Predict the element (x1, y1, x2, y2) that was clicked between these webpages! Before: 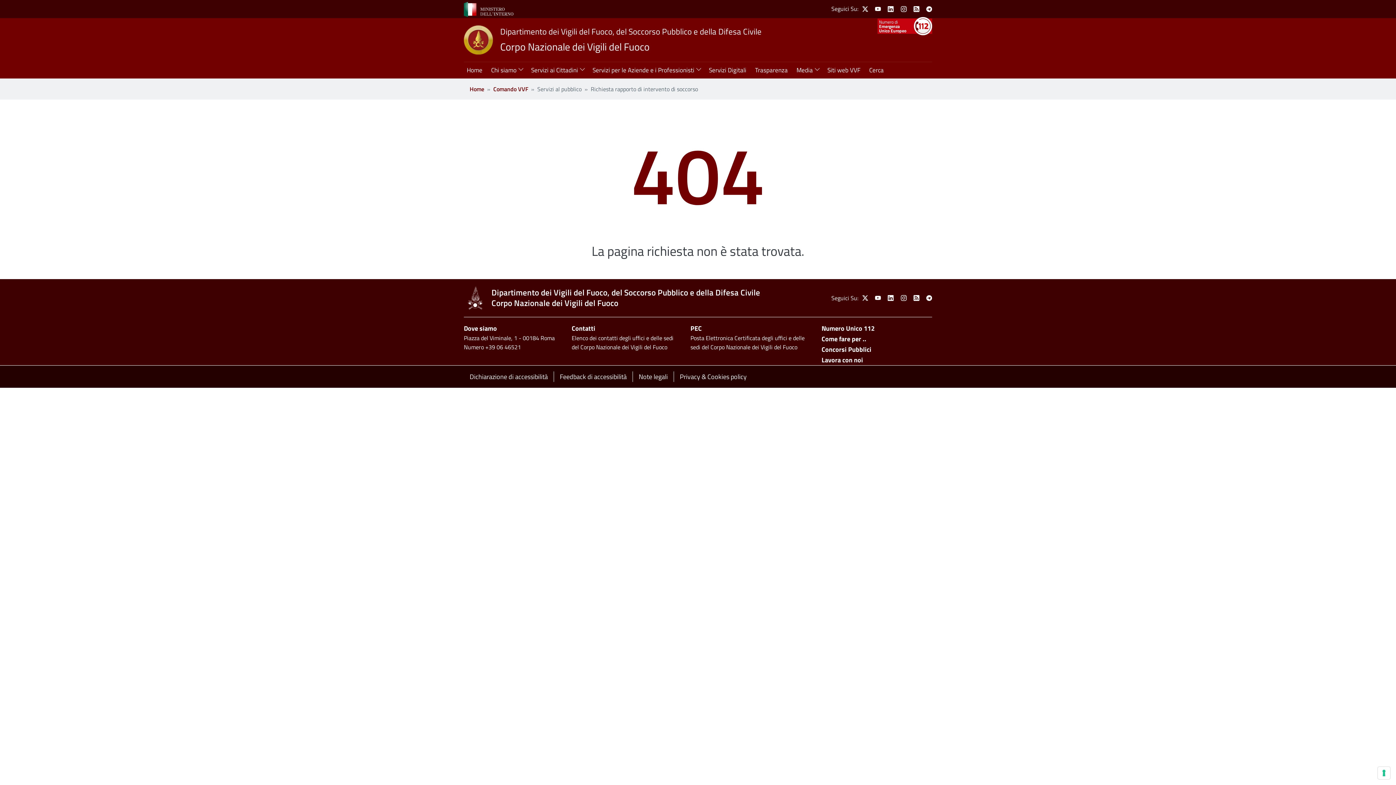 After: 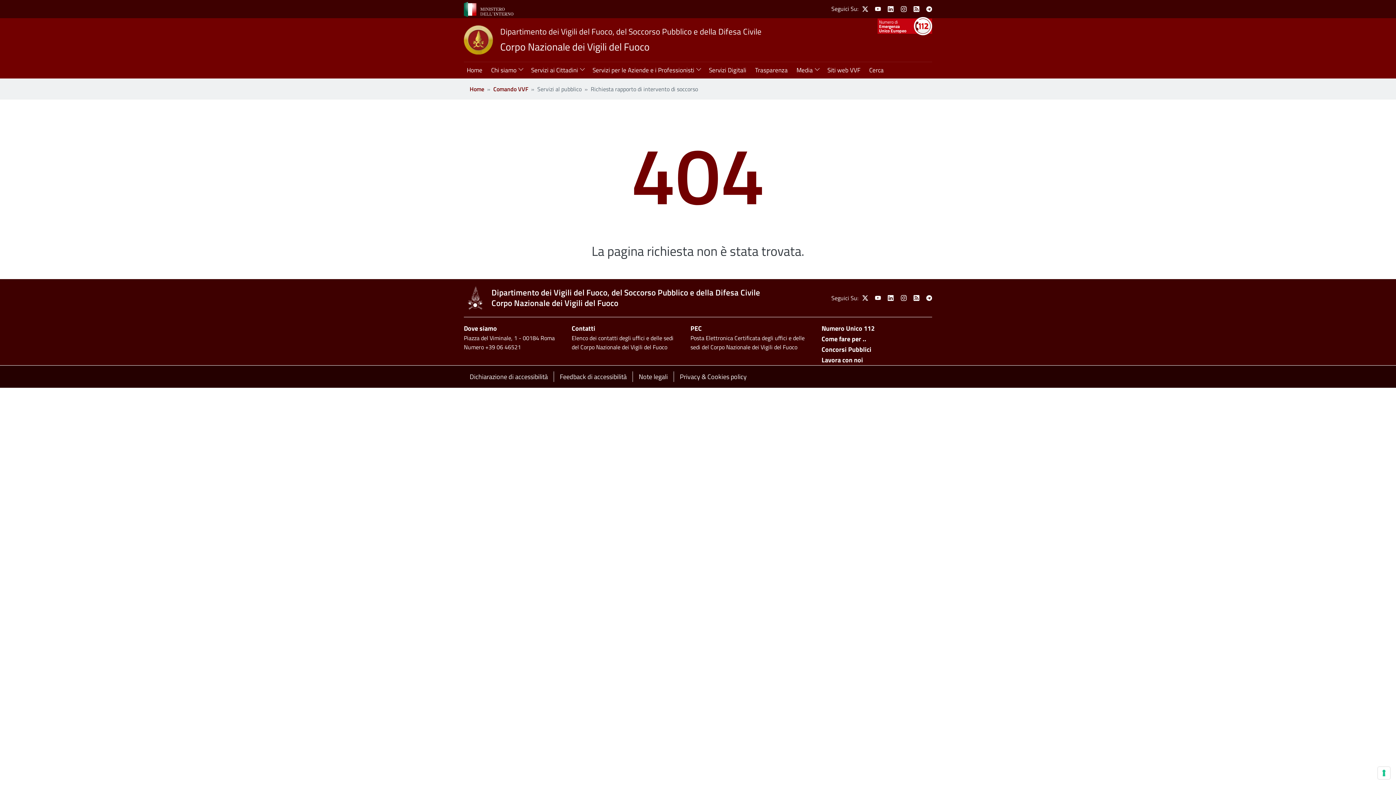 Action: bbox: (859, 3, 871, 14) label: Visualizza pagina X VVF